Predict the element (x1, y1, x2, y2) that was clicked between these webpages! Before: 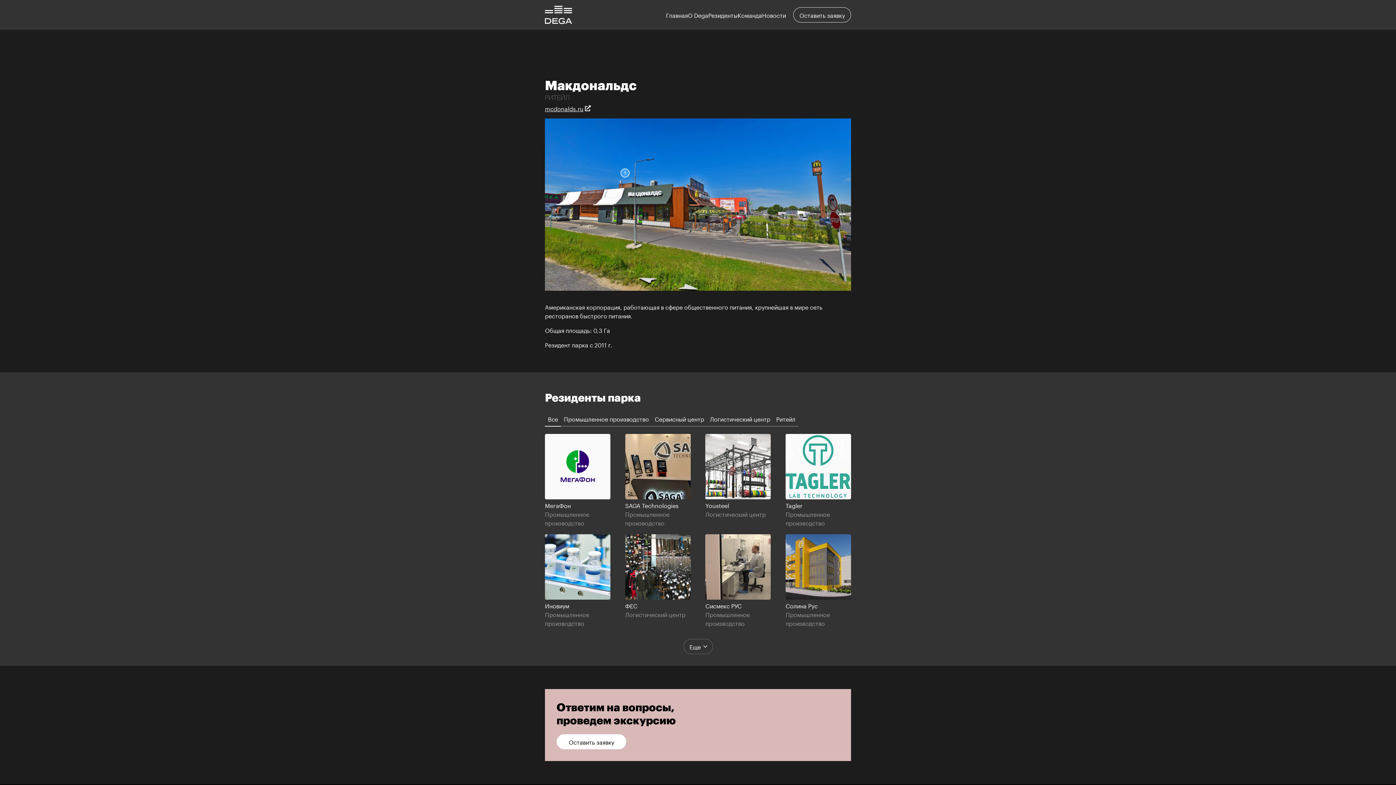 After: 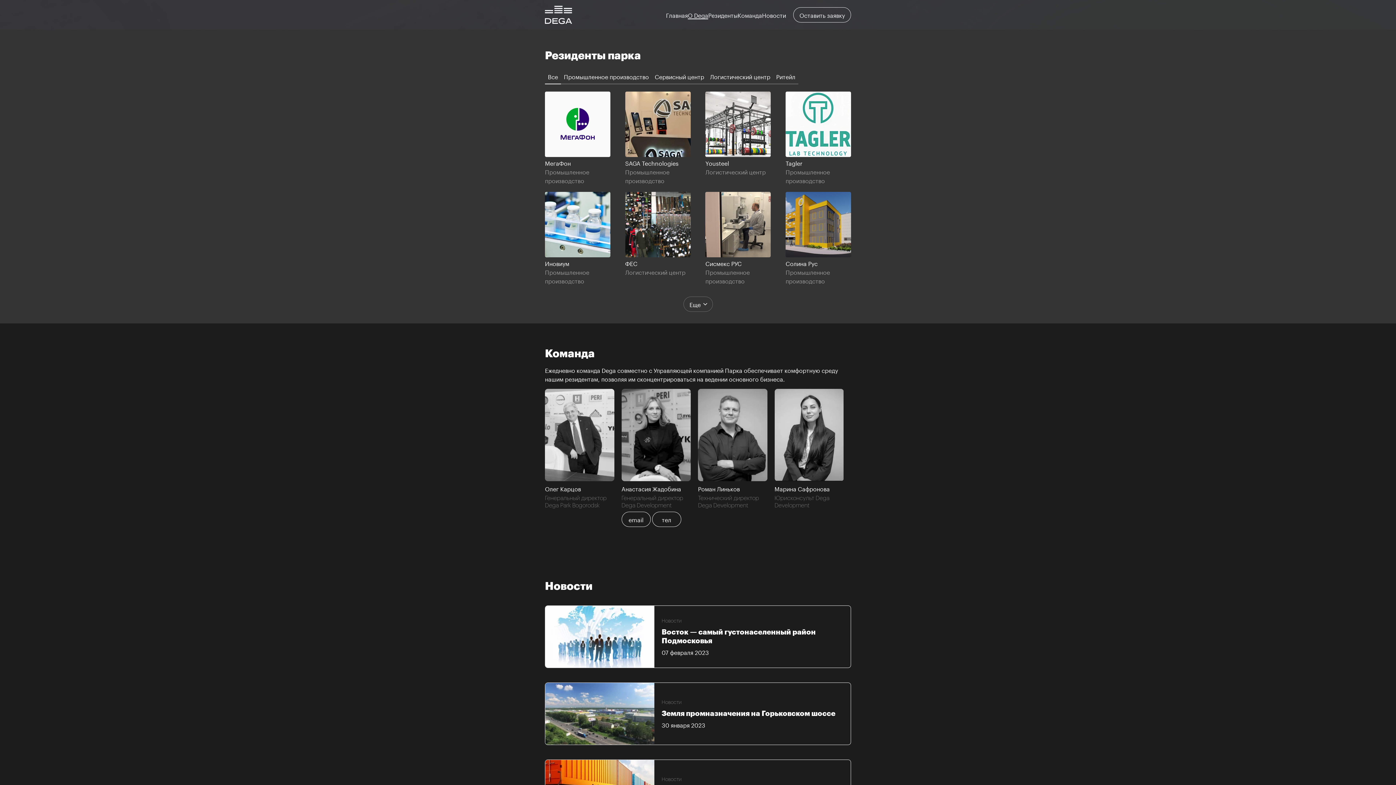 Action: label: Резиденты bbox: (708, 10, 737, 19)